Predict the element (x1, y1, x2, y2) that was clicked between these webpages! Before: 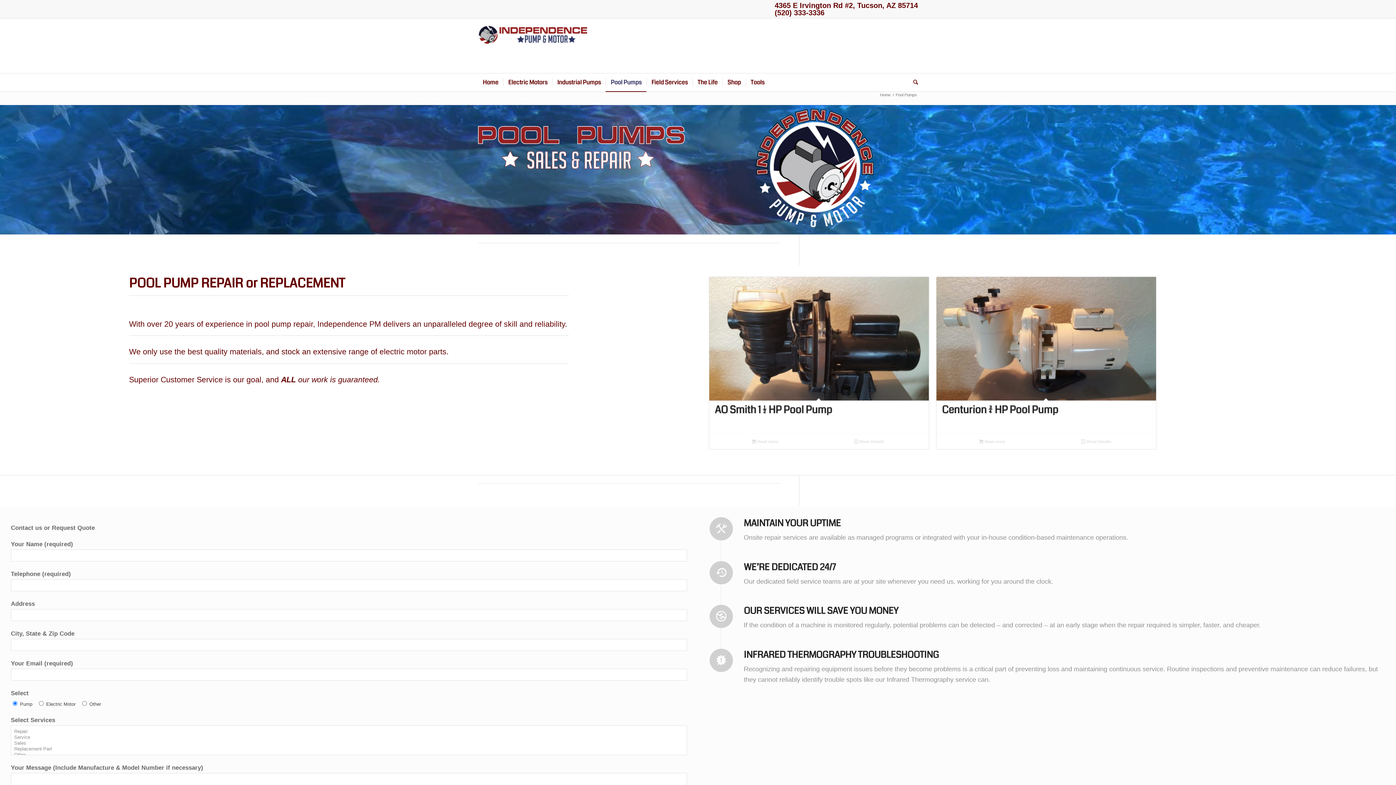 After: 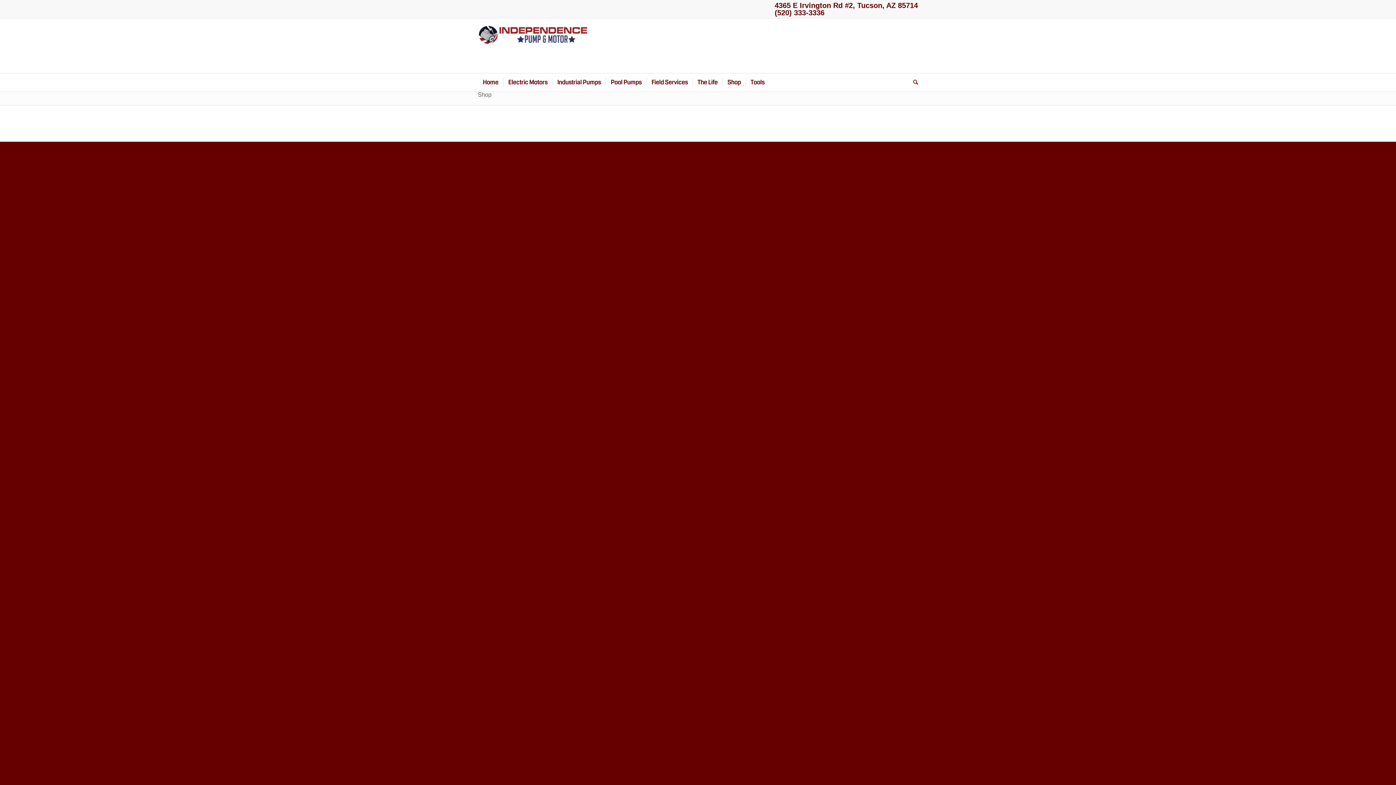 Action: label: Read more about “AO Smith 1 1/2 HP Pool Pump” bbox: (713, 437, 817, 445)